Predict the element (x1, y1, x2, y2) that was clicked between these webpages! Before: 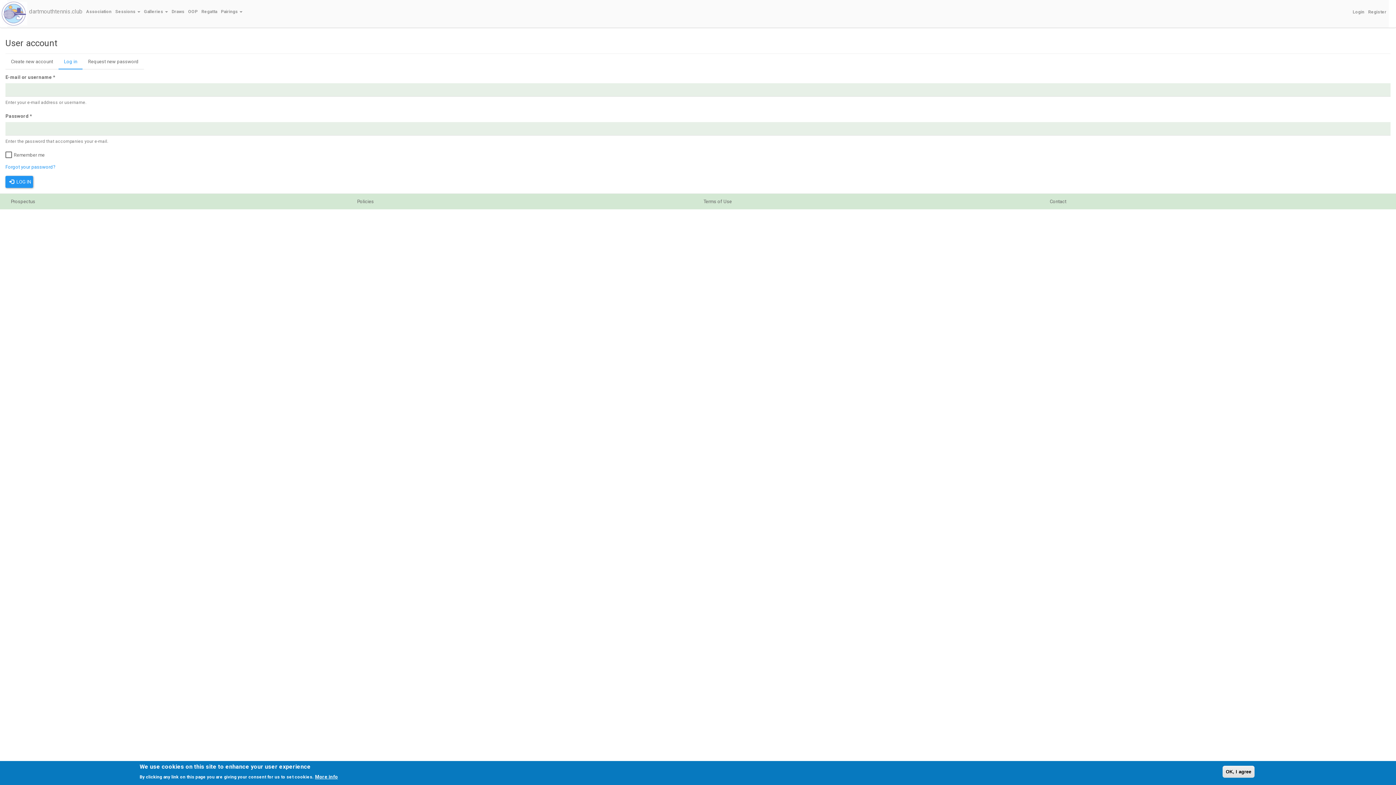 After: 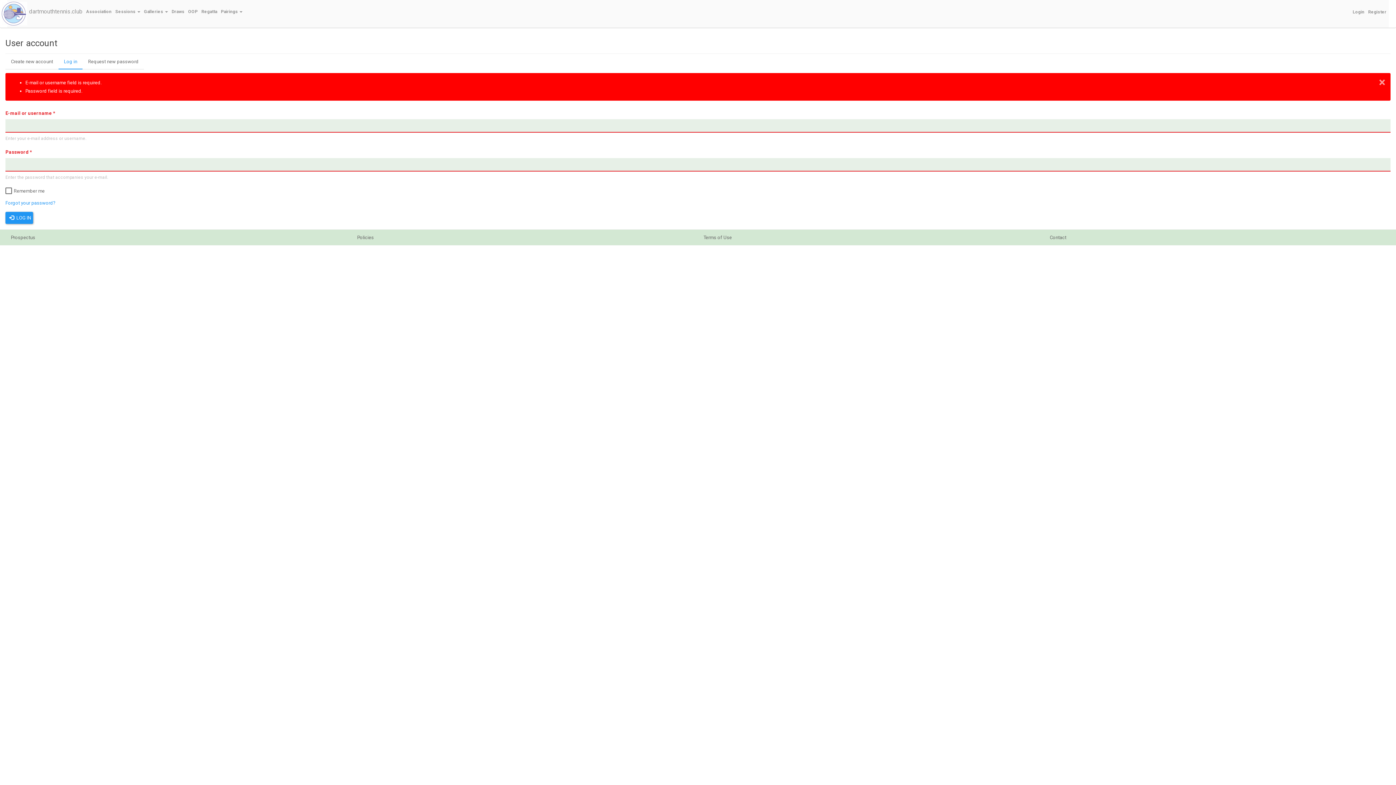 Action: label:  LOG IN bbox: (5, 176, 32, 188)